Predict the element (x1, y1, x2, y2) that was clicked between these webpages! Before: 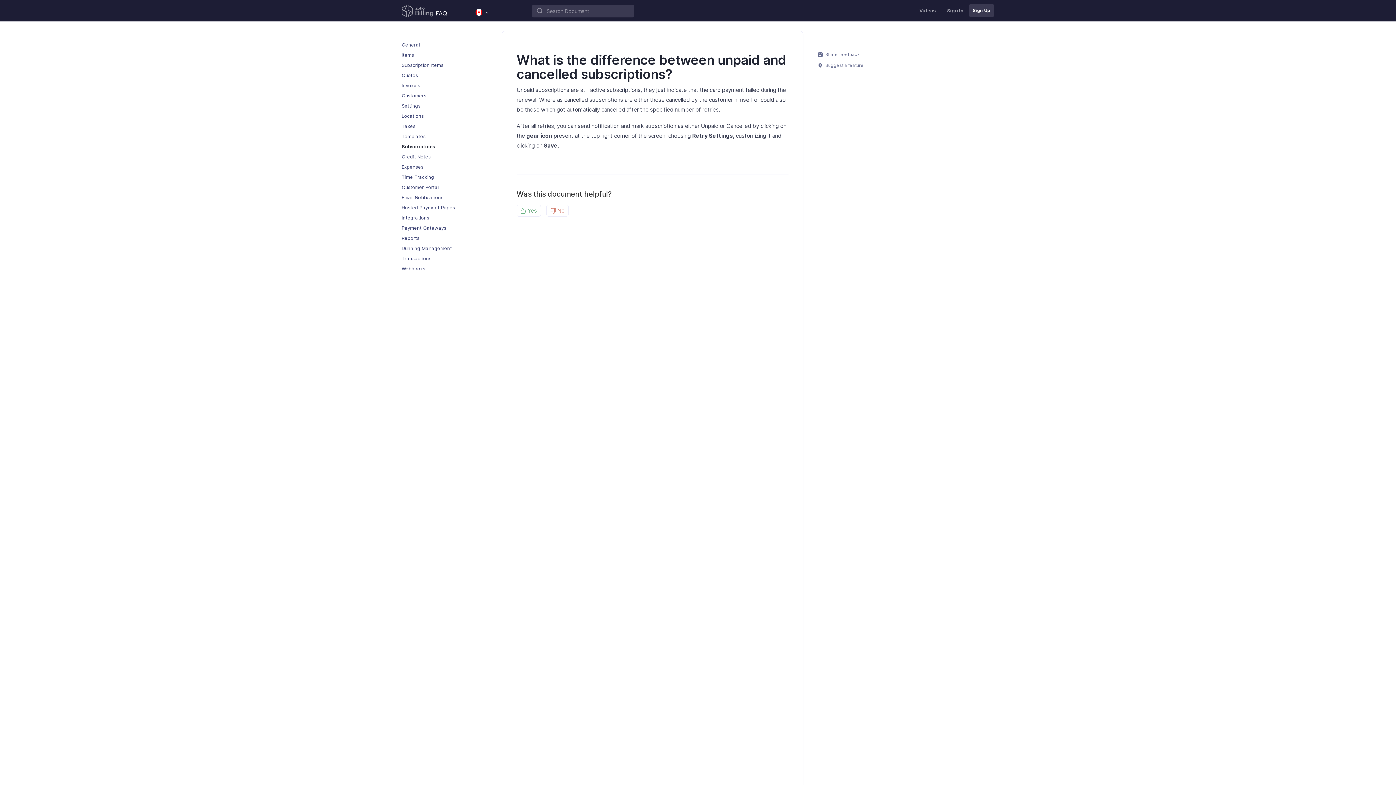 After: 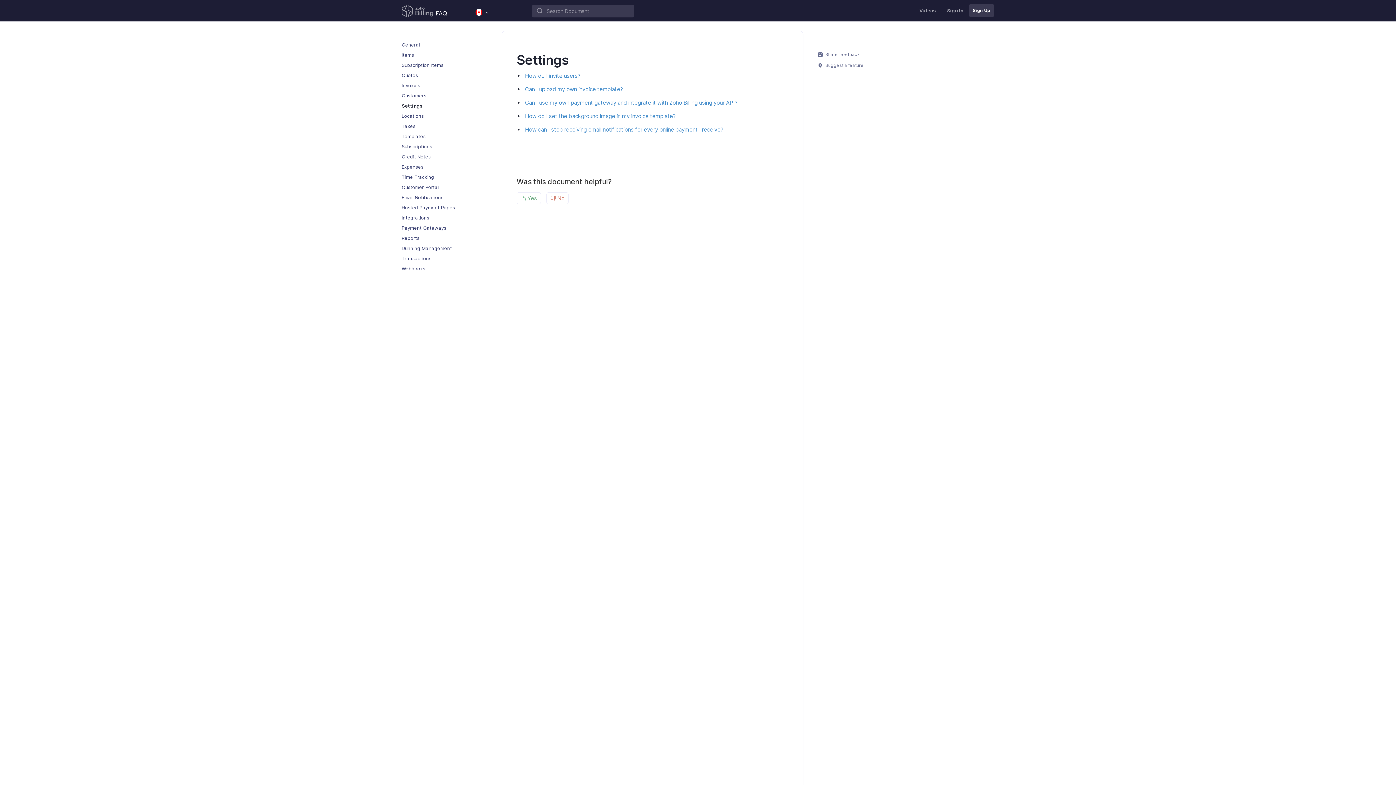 Action: label: Settings bbox: (401, 101, 492, 110)